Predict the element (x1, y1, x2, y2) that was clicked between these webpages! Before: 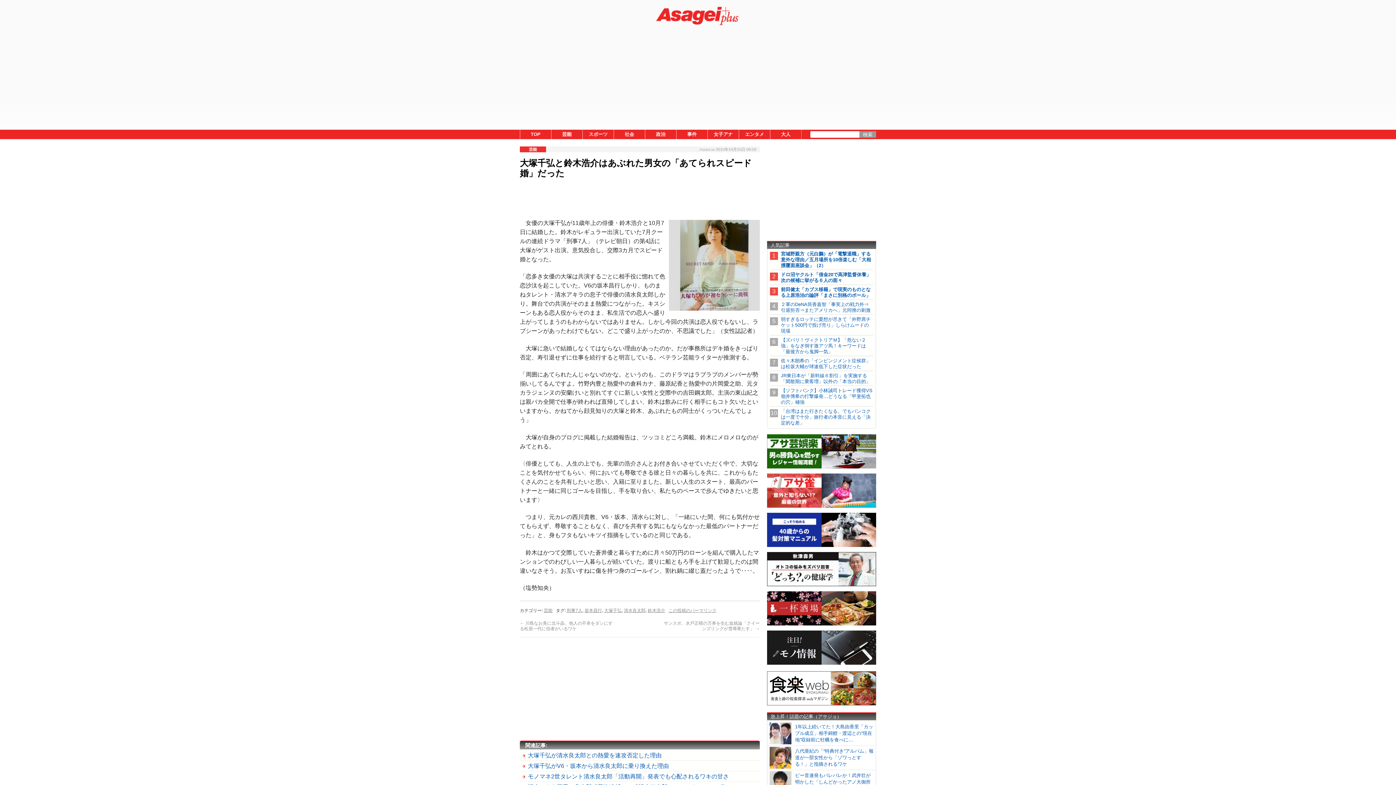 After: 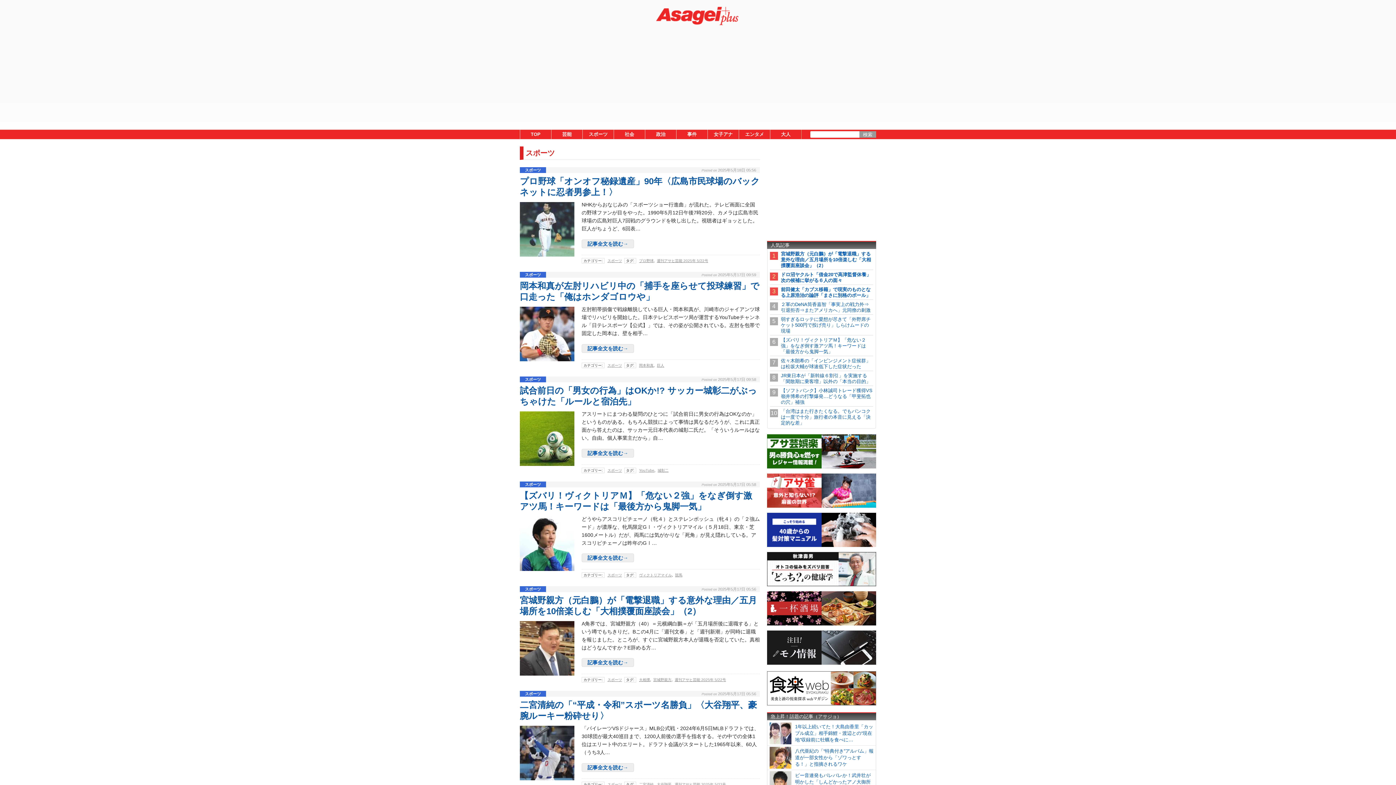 Action: label: スポーツ bbox: (582, 129, 613, 139)